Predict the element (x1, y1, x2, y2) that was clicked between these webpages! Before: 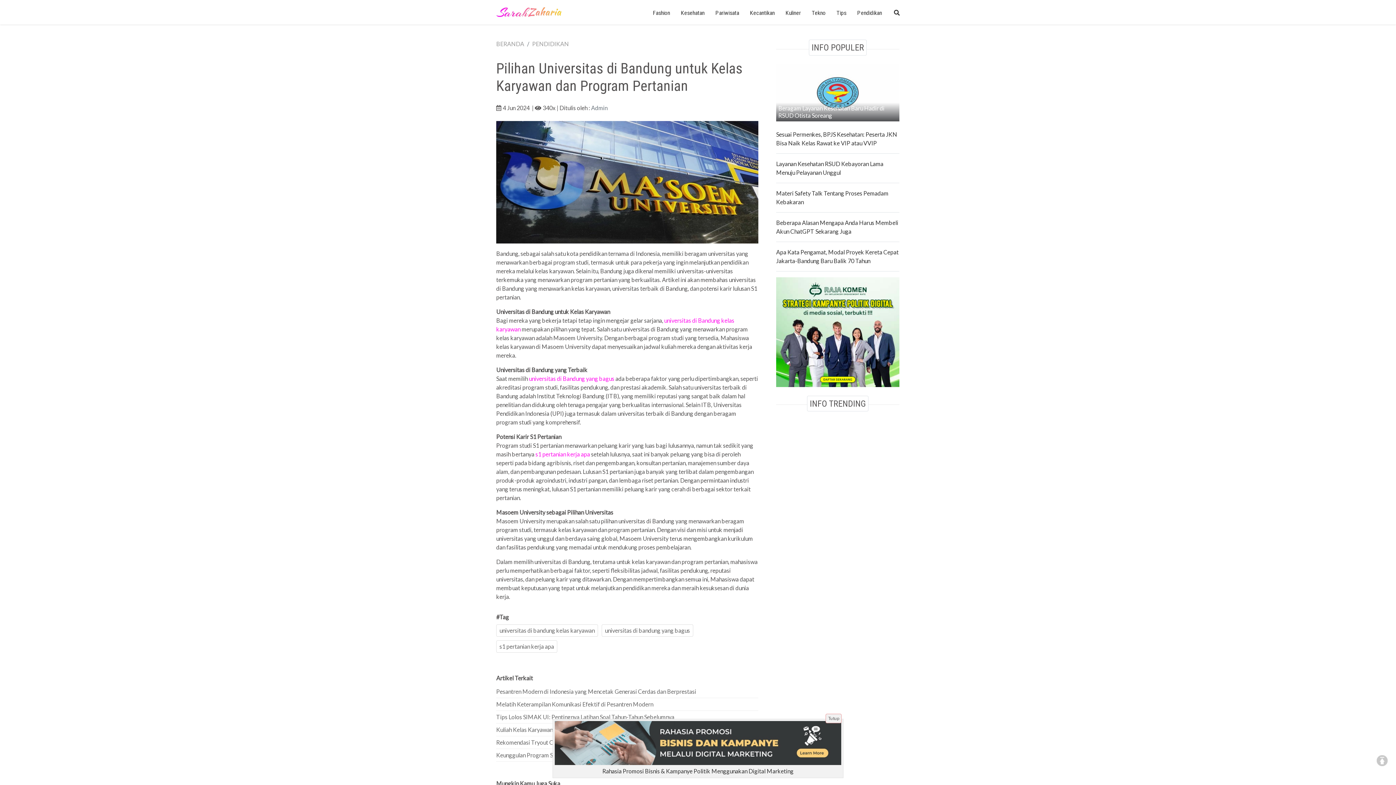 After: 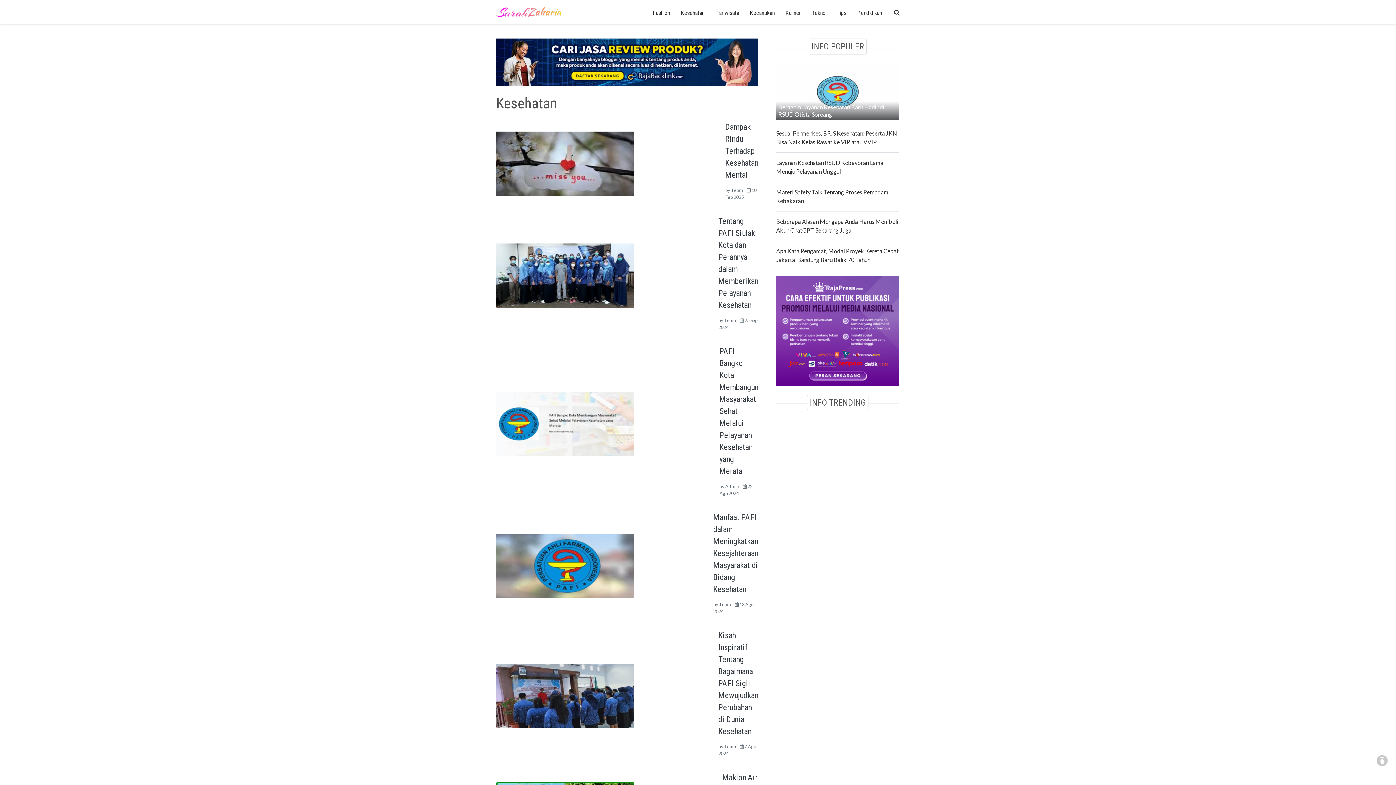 Action: label: Kesehatan bbox: (681, 8, 704, 17)